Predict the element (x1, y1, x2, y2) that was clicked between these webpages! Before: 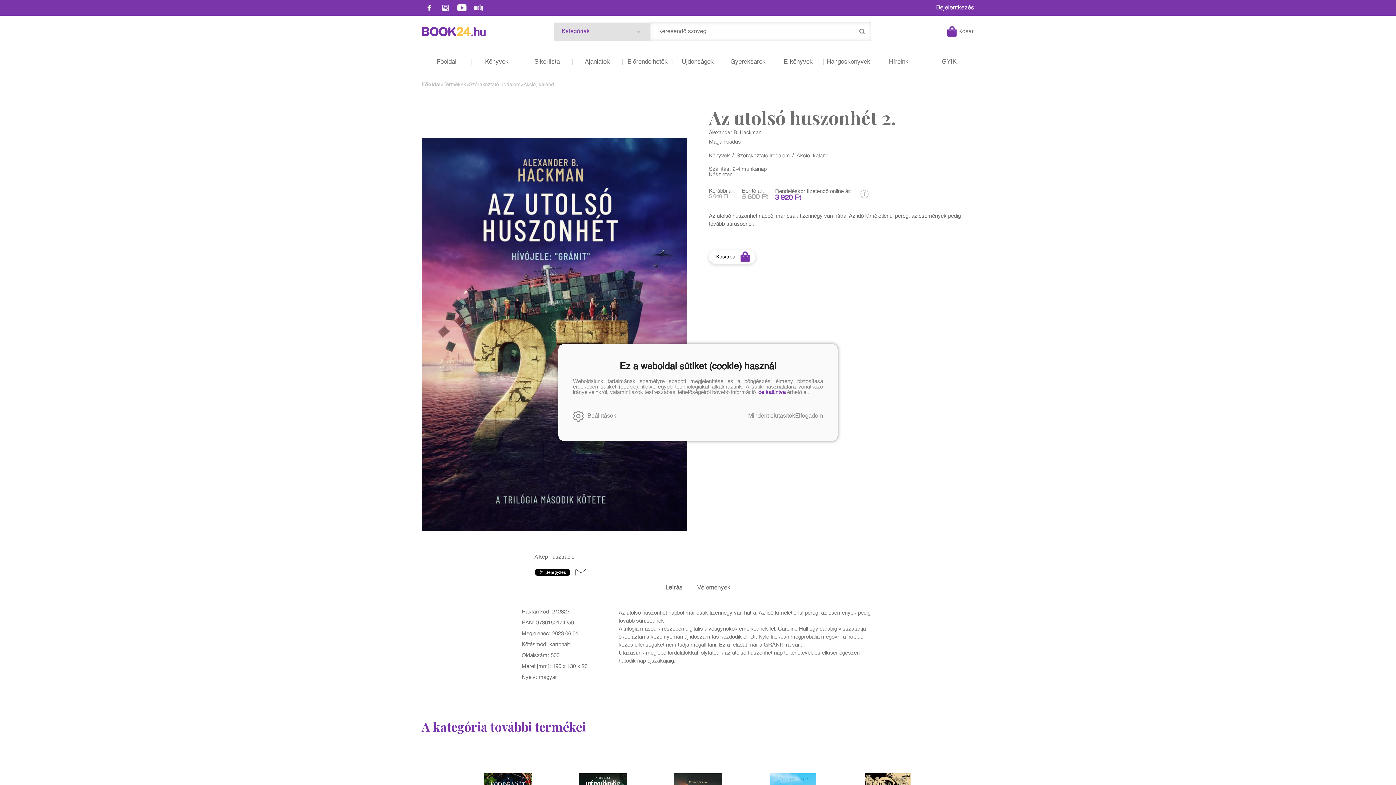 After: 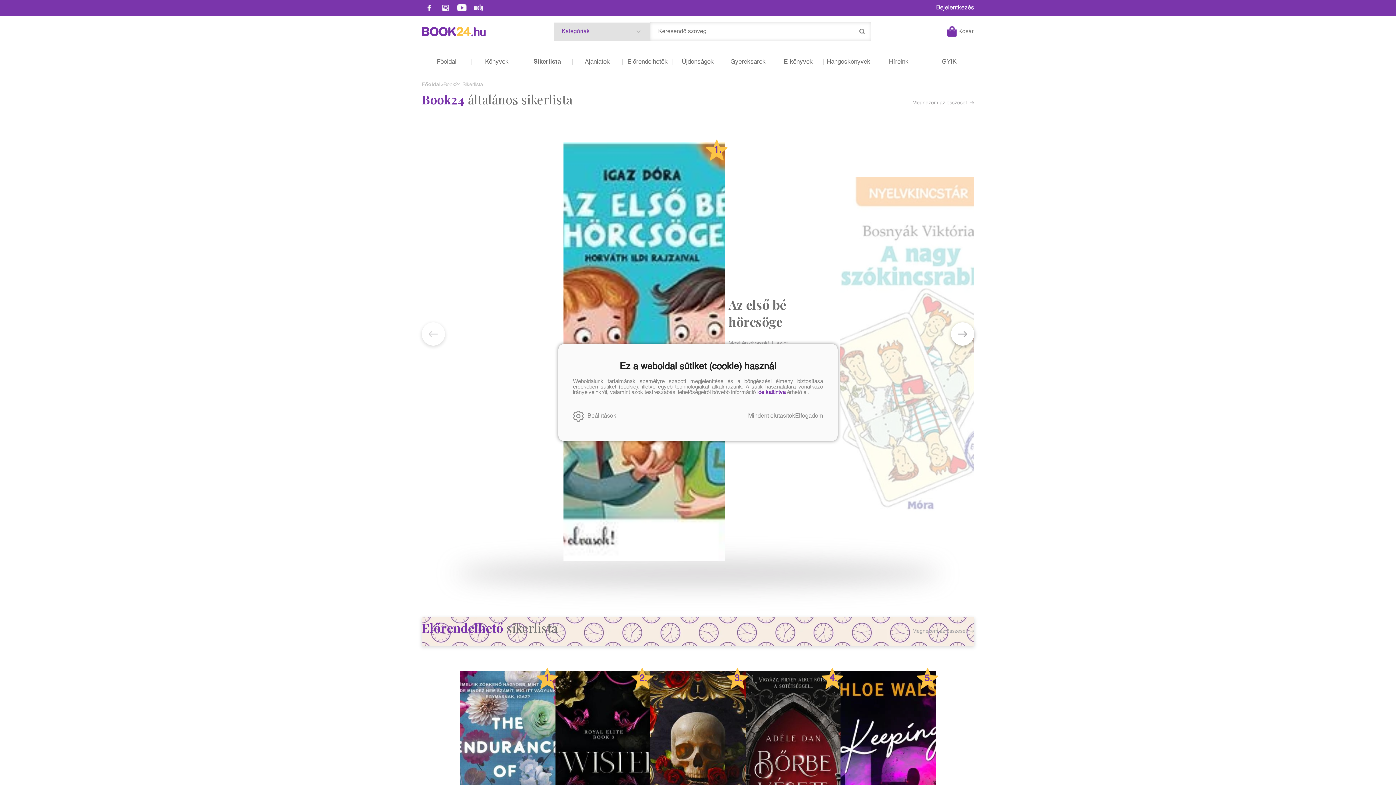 Action: bbox: (522, 58, 572, 65) label: Sikerlista